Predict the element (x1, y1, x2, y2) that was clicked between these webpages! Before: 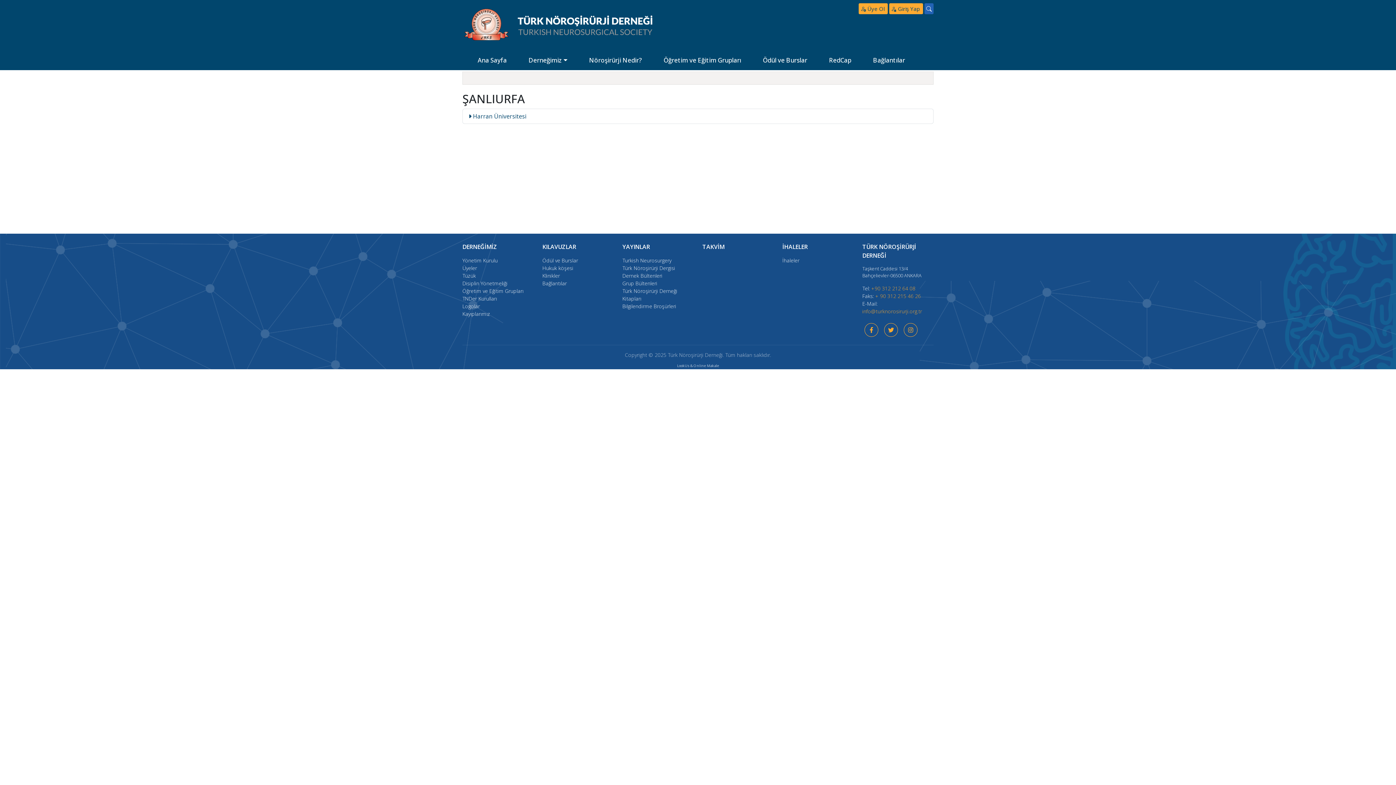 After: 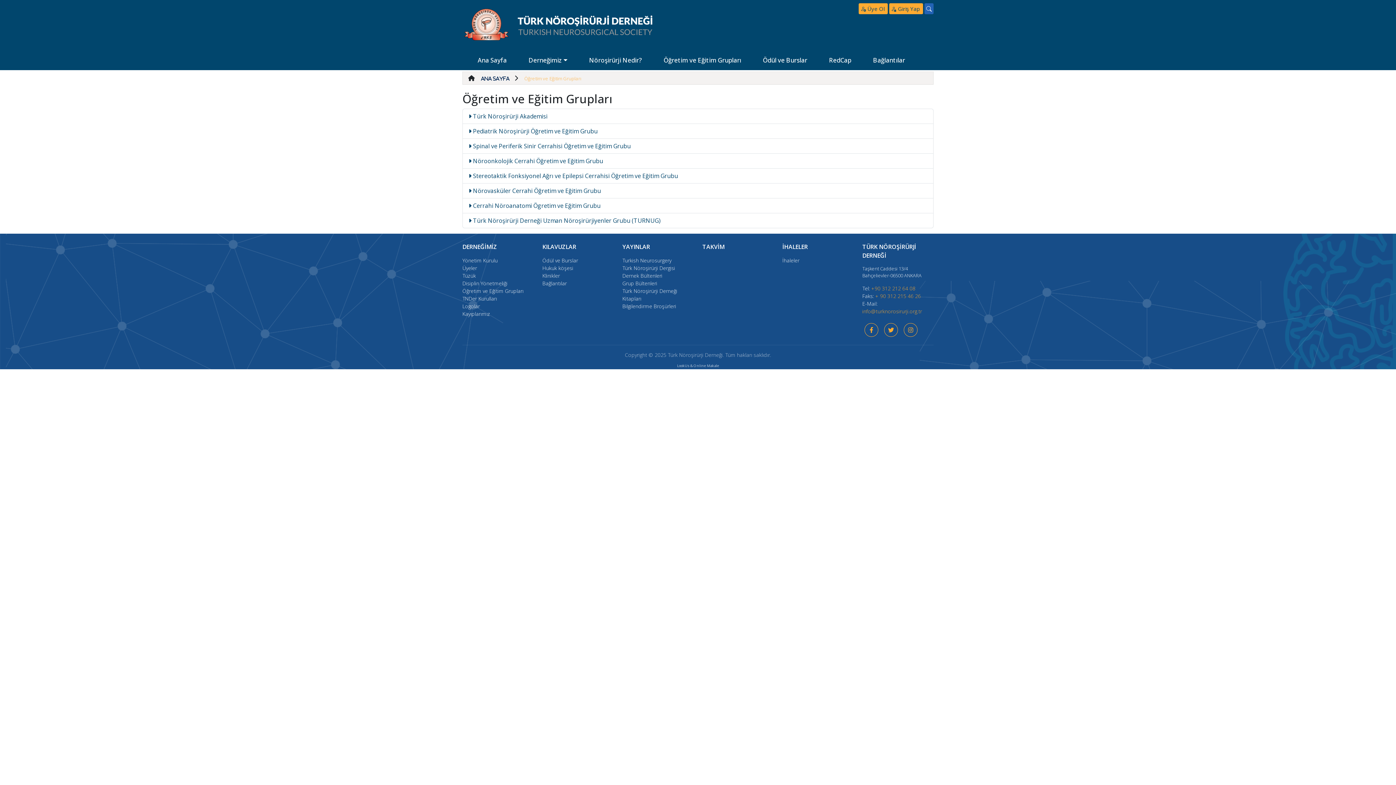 Action: label: Öğretim ve Eğitim Grupları bbox: (462, 287, 533, 294)